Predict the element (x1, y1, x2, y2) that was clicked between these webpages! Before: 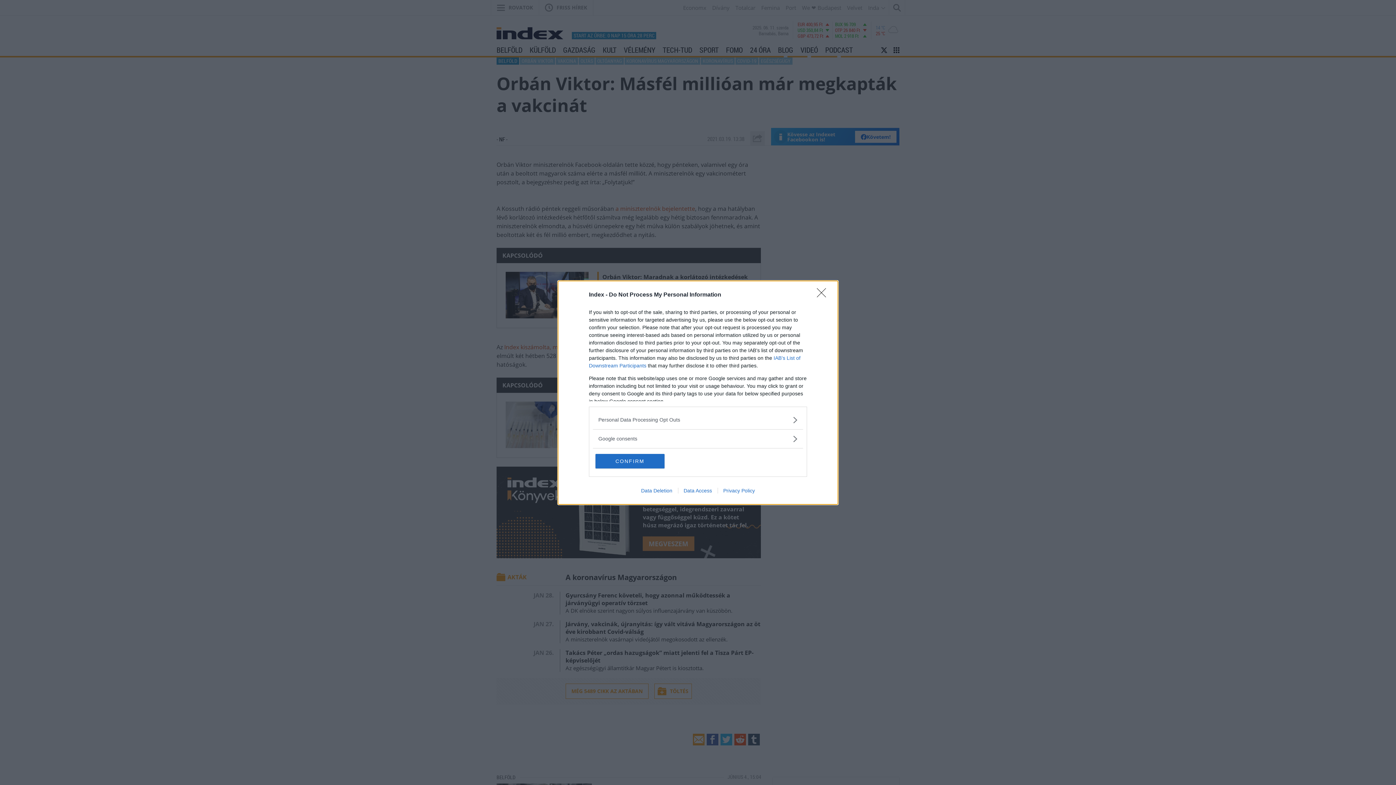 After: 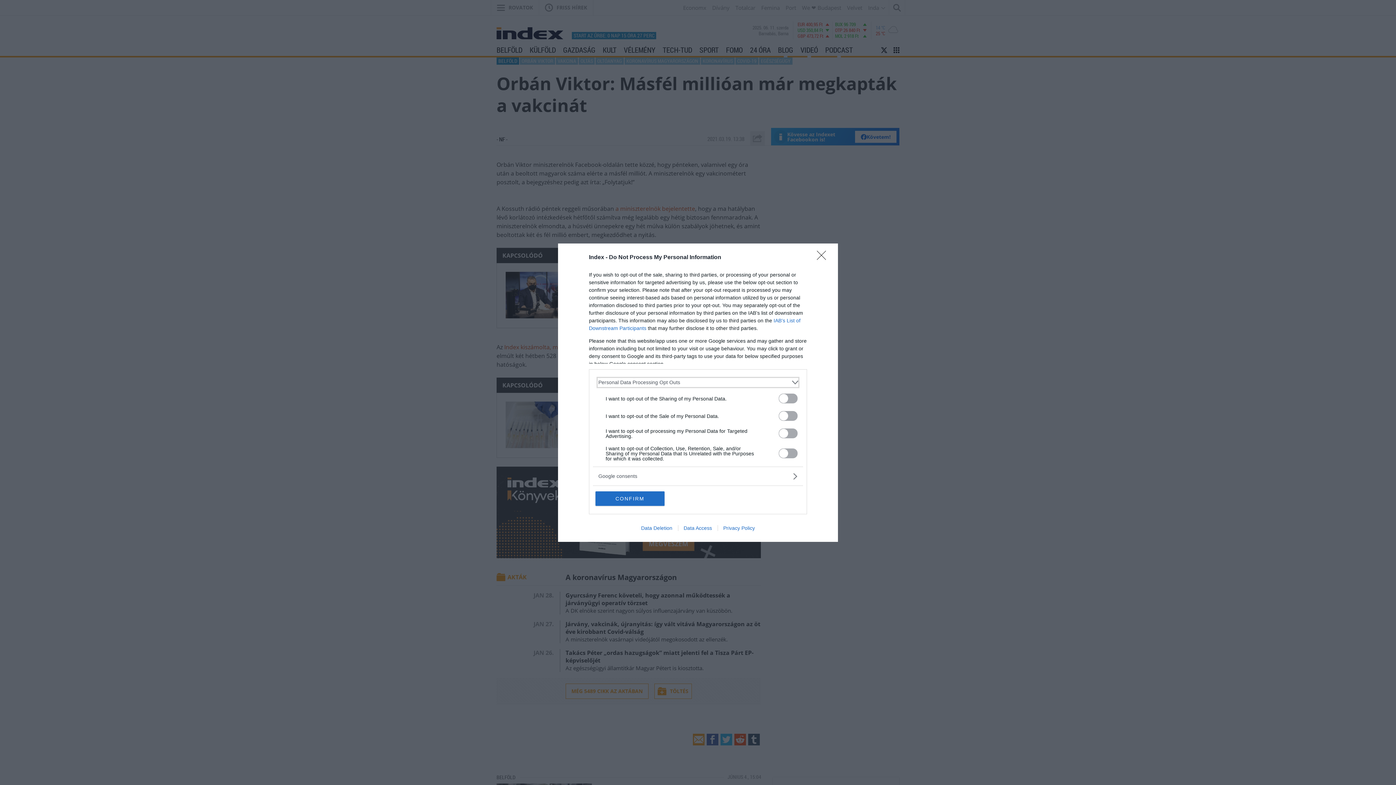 Action: label: Opt-Outs bbox: (598, 416, 797, 423)